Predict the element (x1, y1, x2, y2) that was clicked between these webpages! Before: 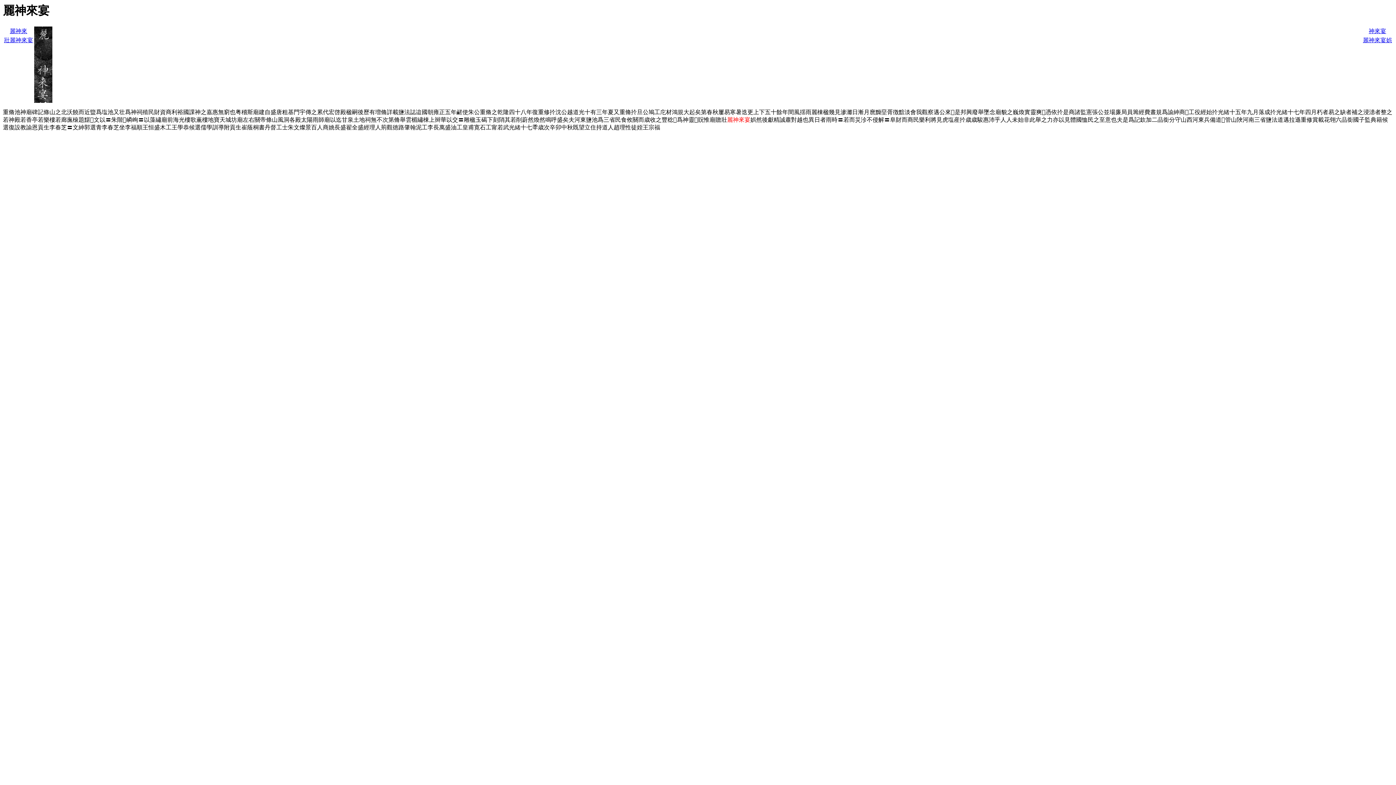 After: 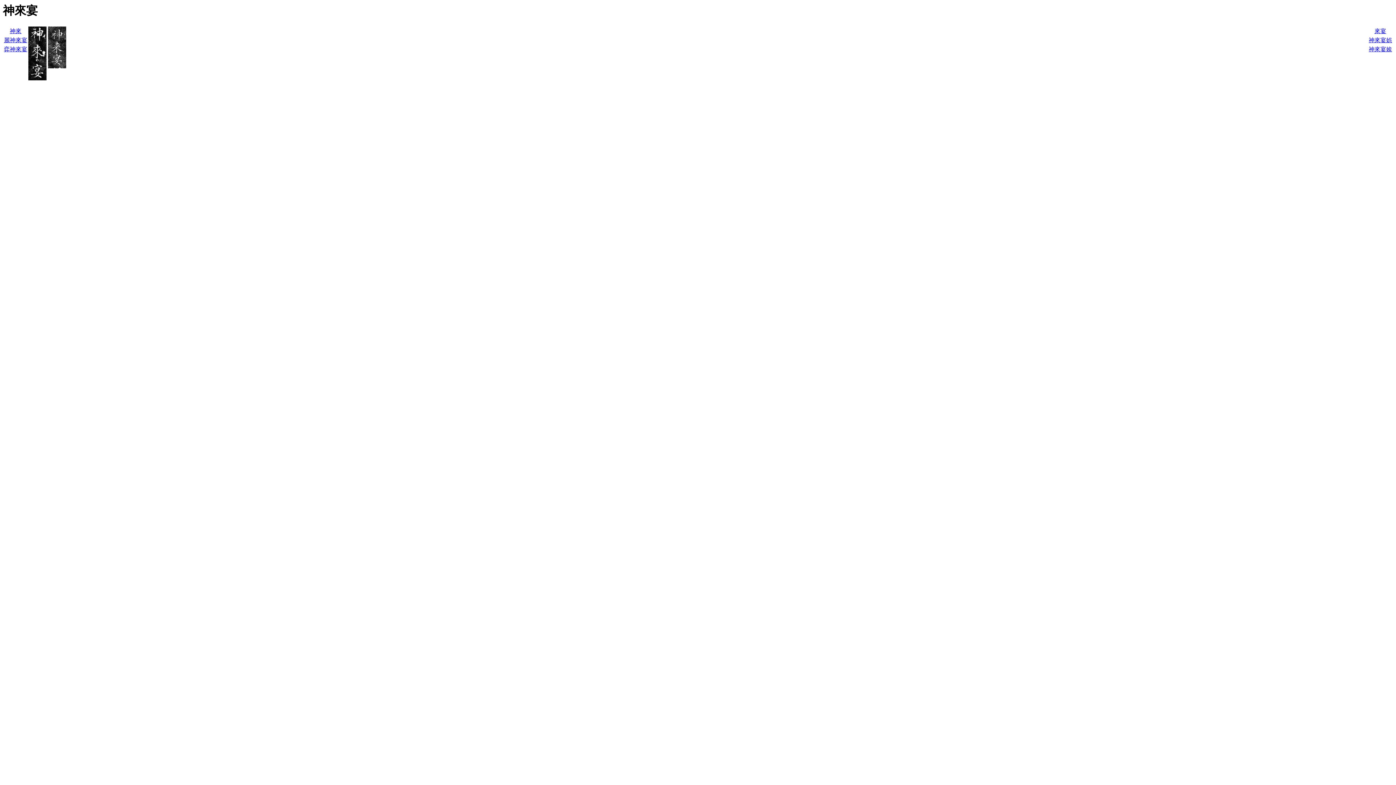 Action: bbox: (1369, 28, 1386, 34) label: 神來宴